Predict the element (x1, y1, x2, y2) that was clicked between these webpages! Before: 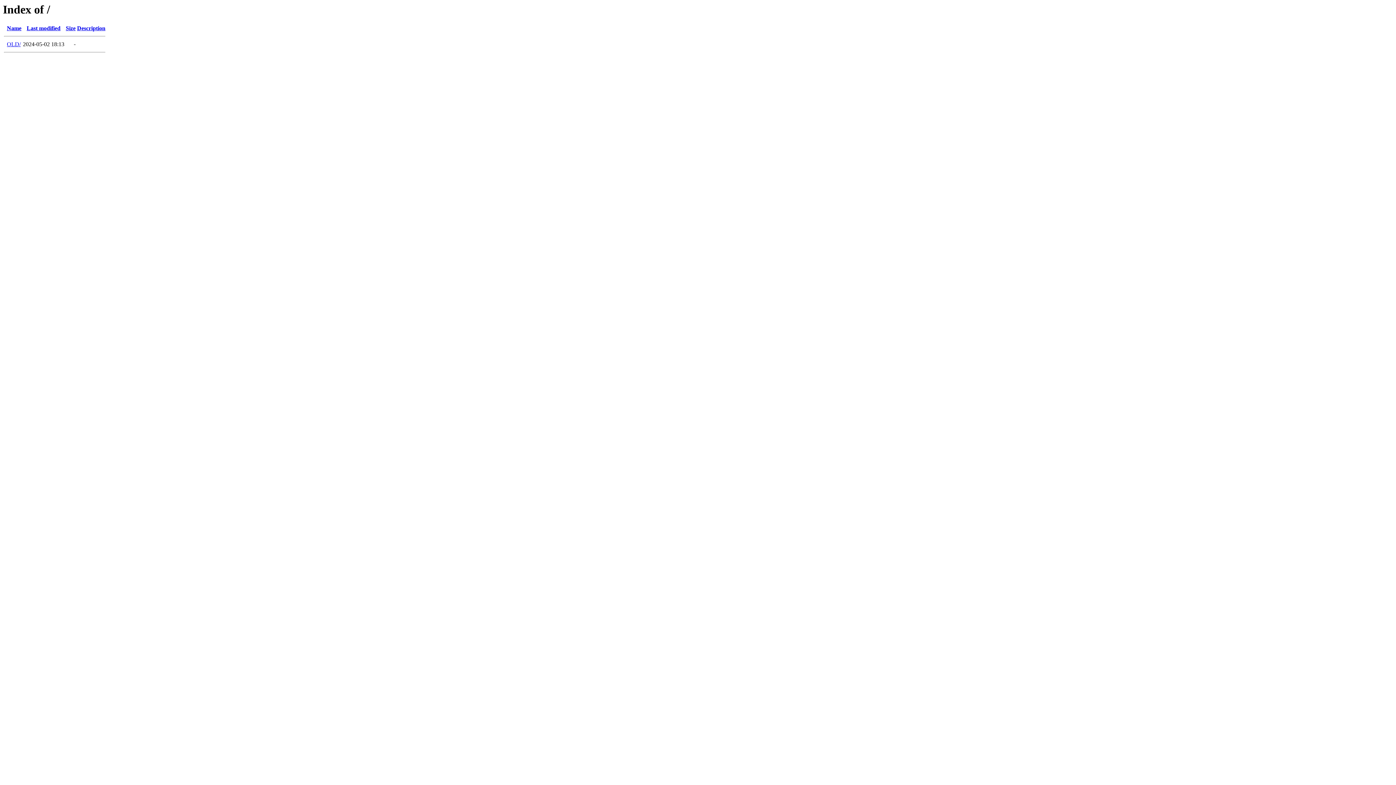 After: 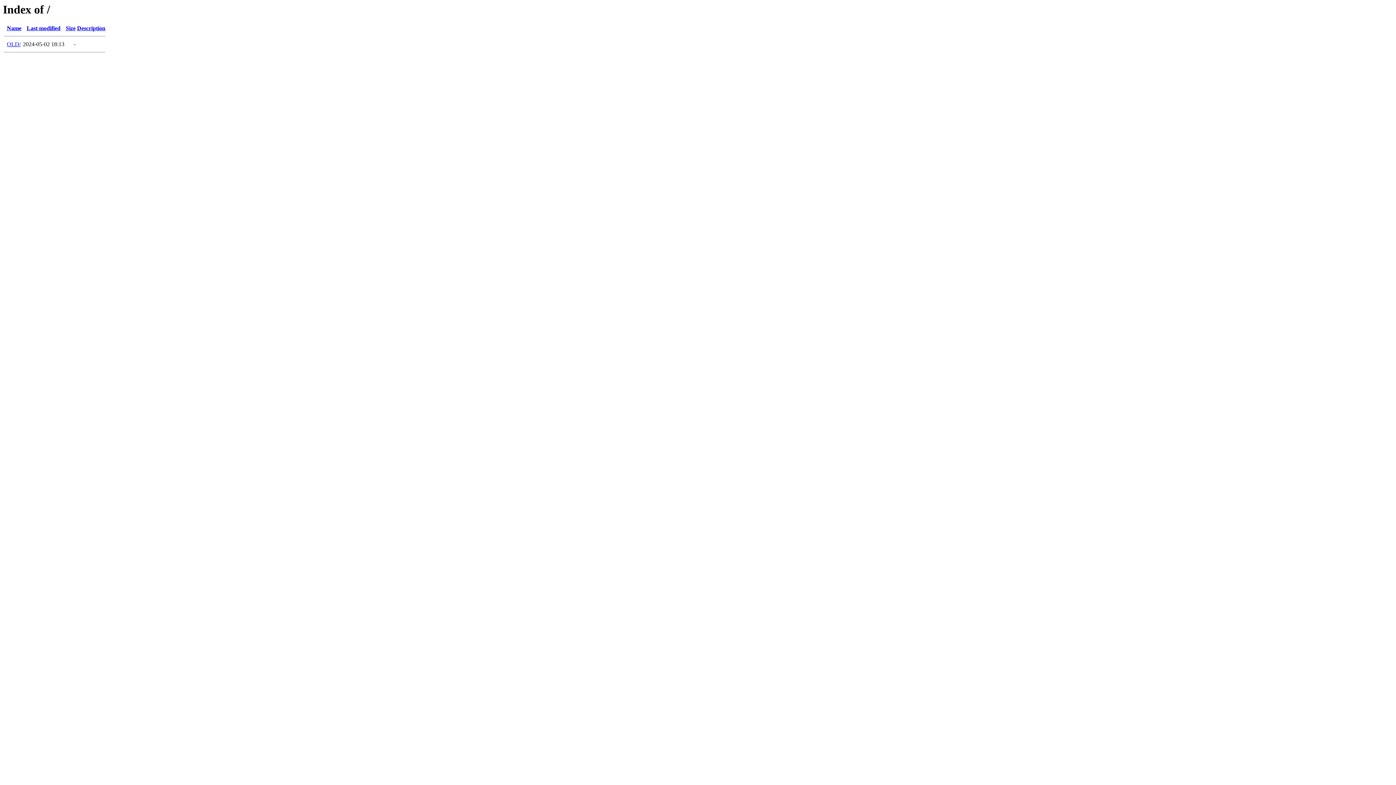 Action: label: Last modified bbox: (26, 25, 60, 31)